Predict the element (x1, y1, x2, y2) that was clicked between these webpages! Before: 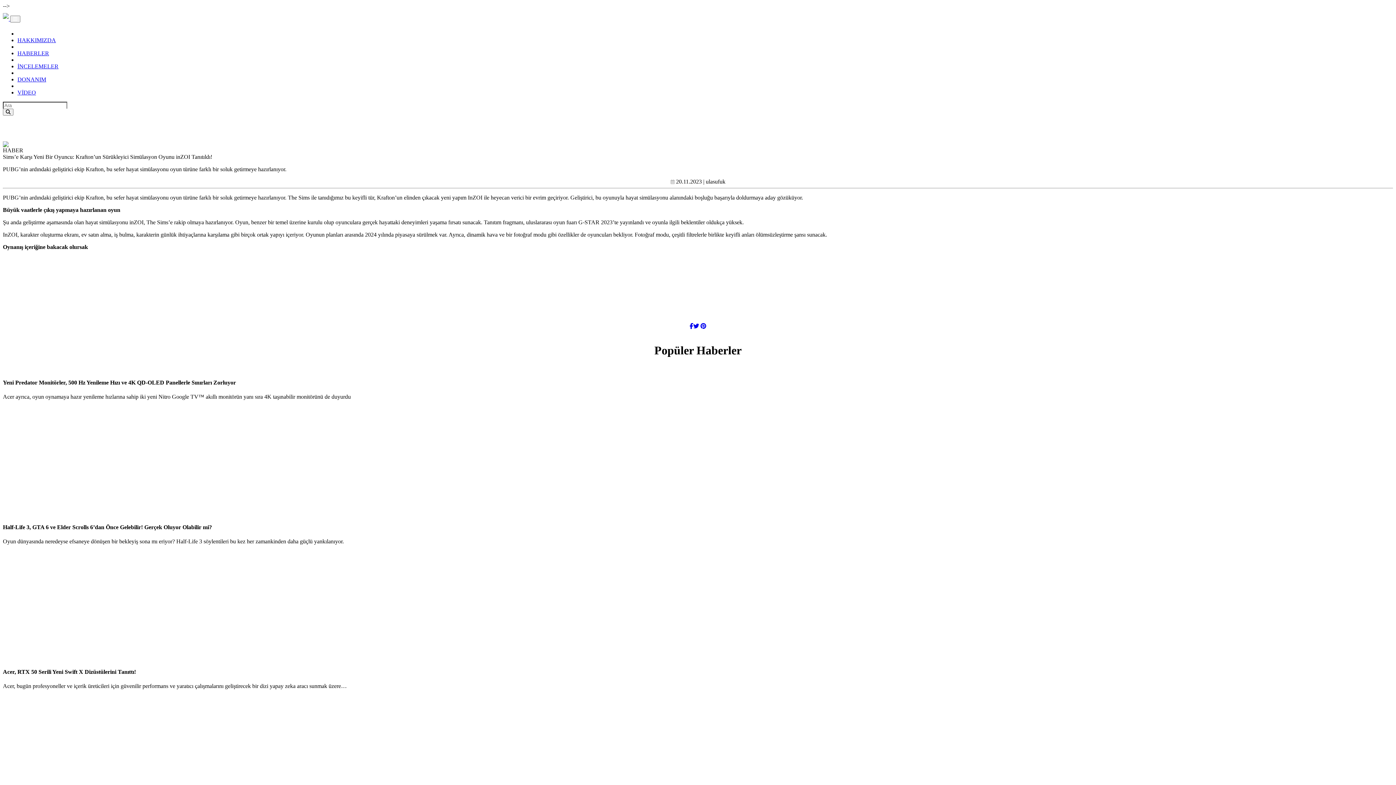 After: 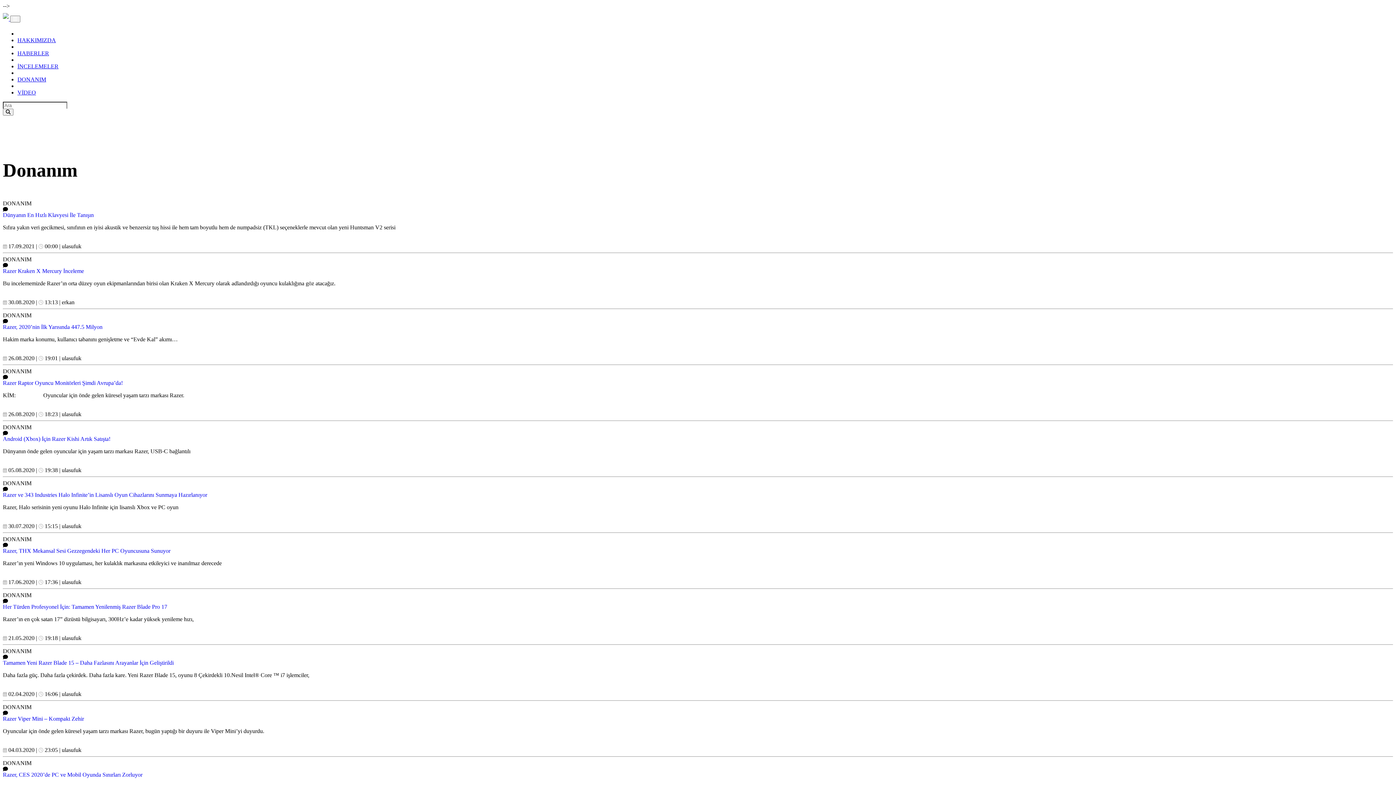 Action: label: DONANIM bbox: (17, 76, 46, 82)